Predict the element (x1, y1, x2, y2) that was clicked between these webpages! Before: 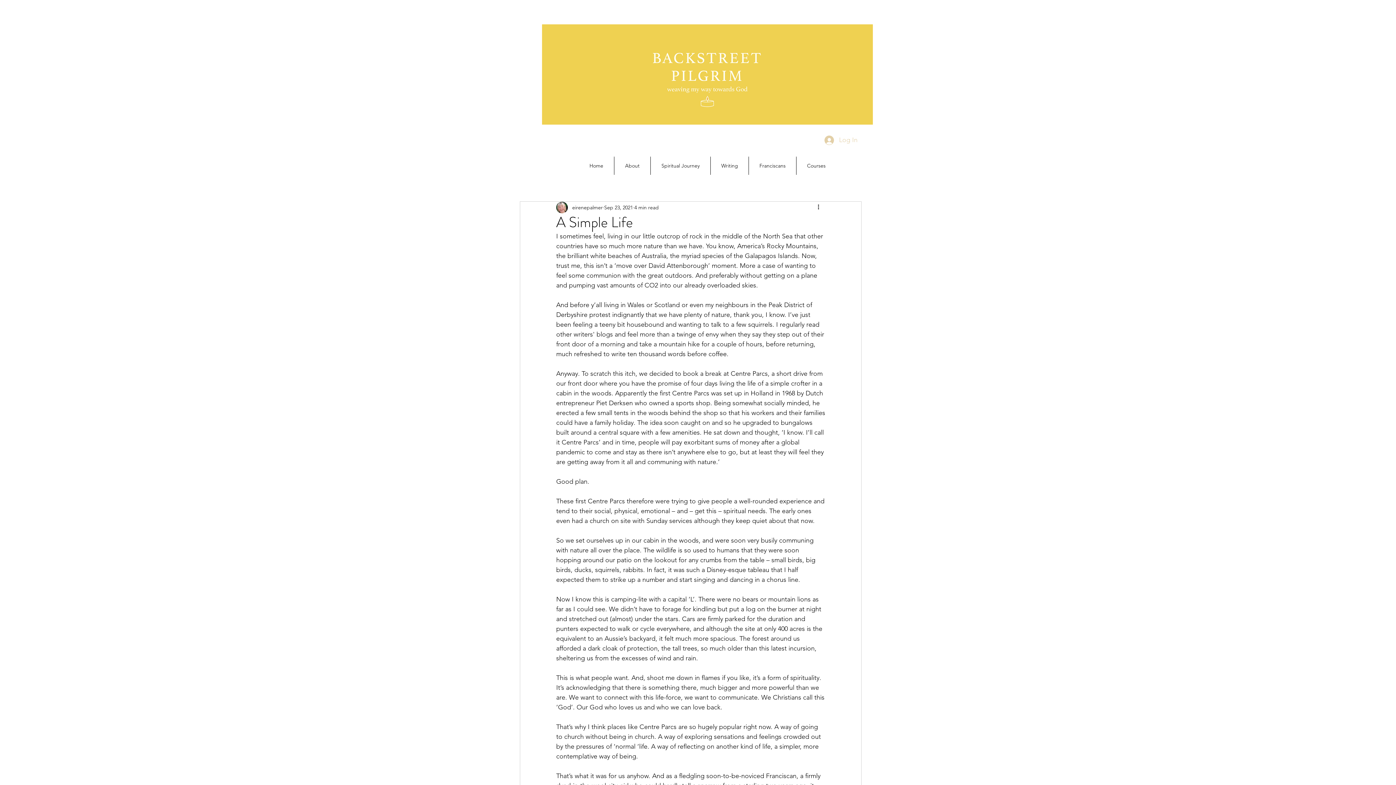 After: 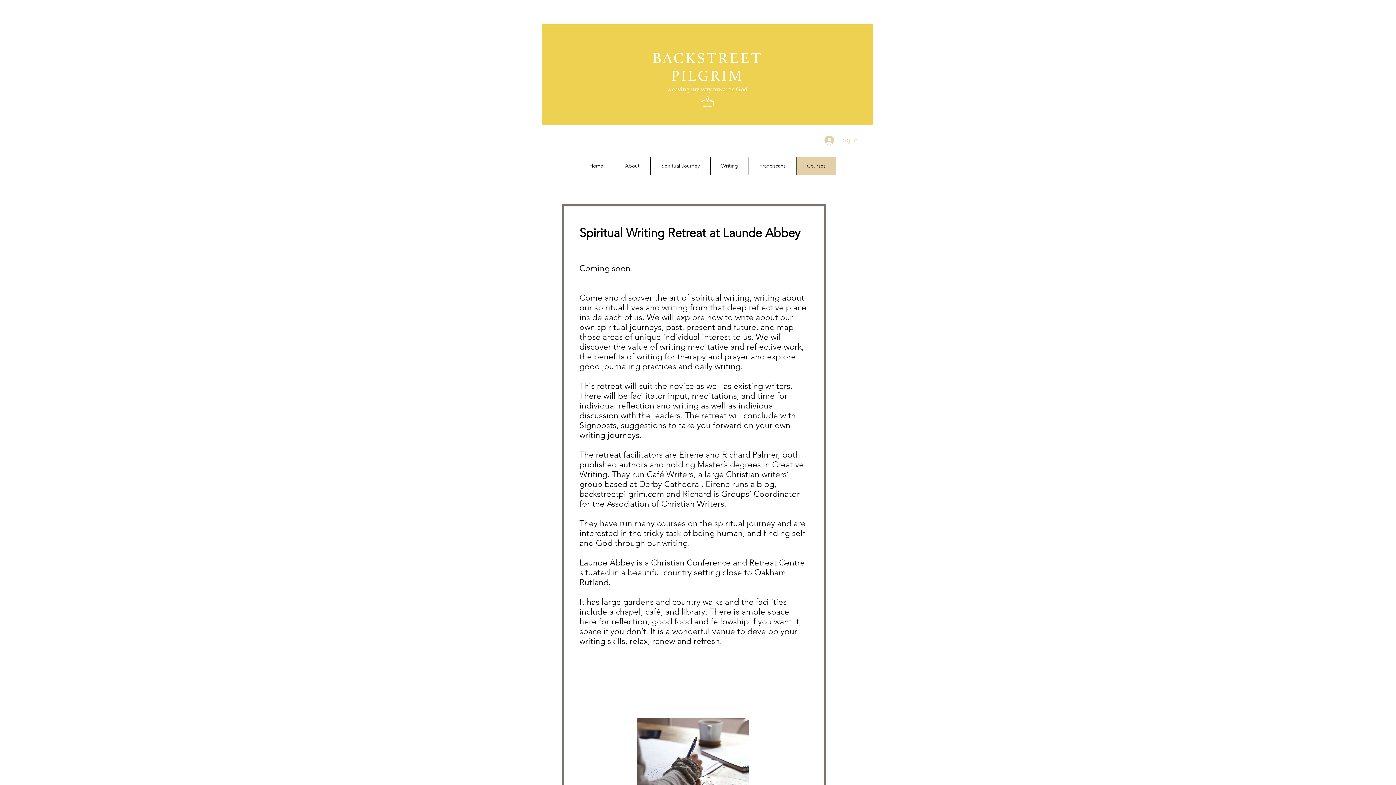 Action: bbox: (796, 156, 836, 174) label: Courses